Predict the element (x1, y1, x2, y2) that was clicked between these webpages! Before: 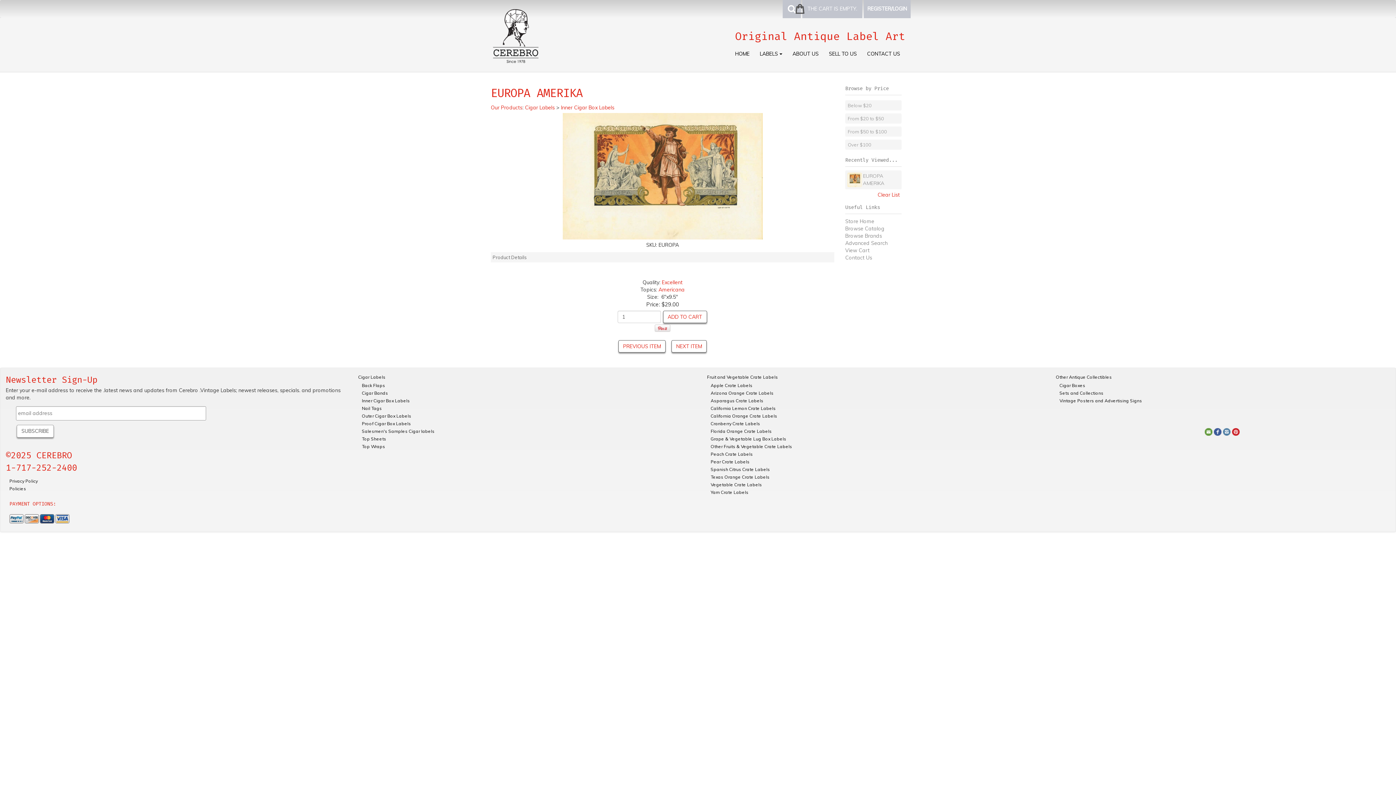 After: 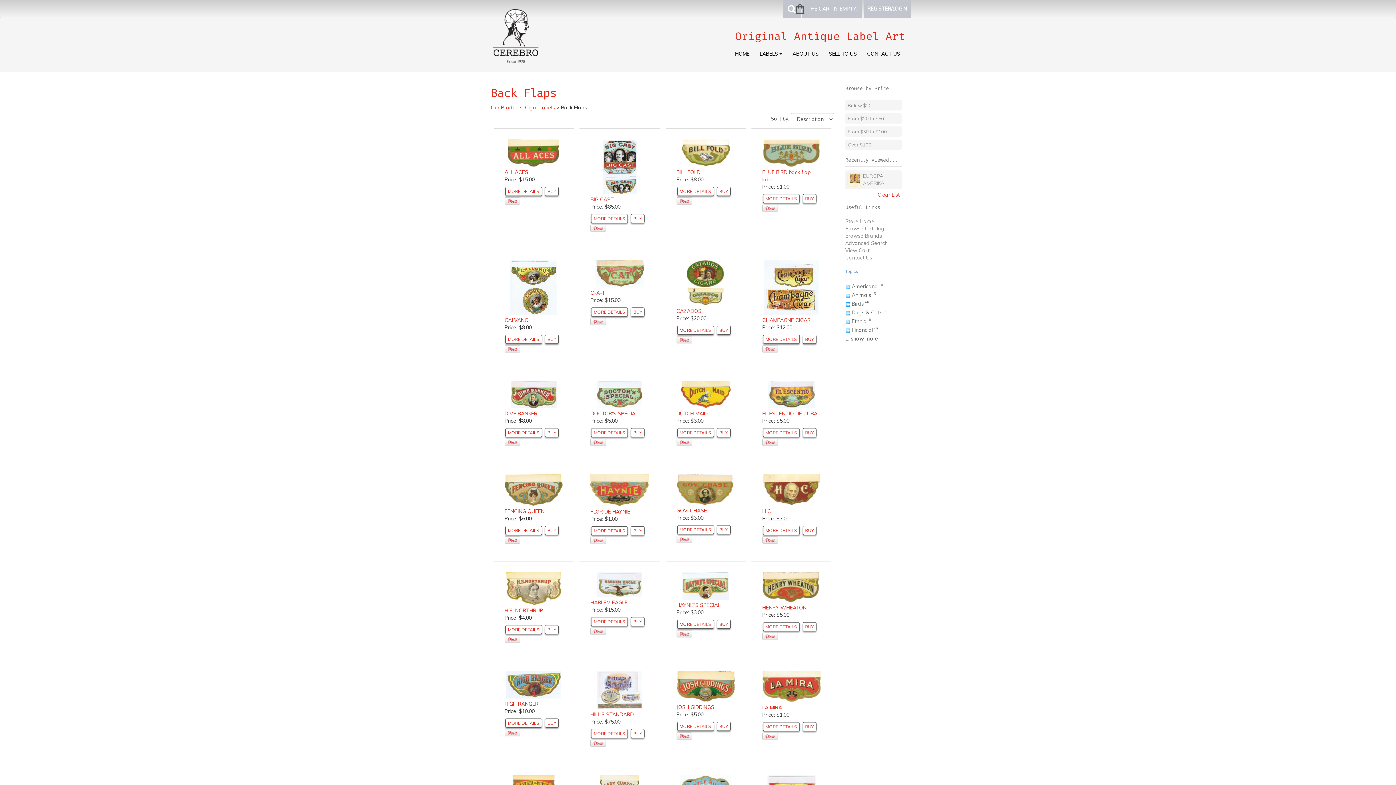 Action: label: Back Flaps bbox: (362, 381, 440, 389)